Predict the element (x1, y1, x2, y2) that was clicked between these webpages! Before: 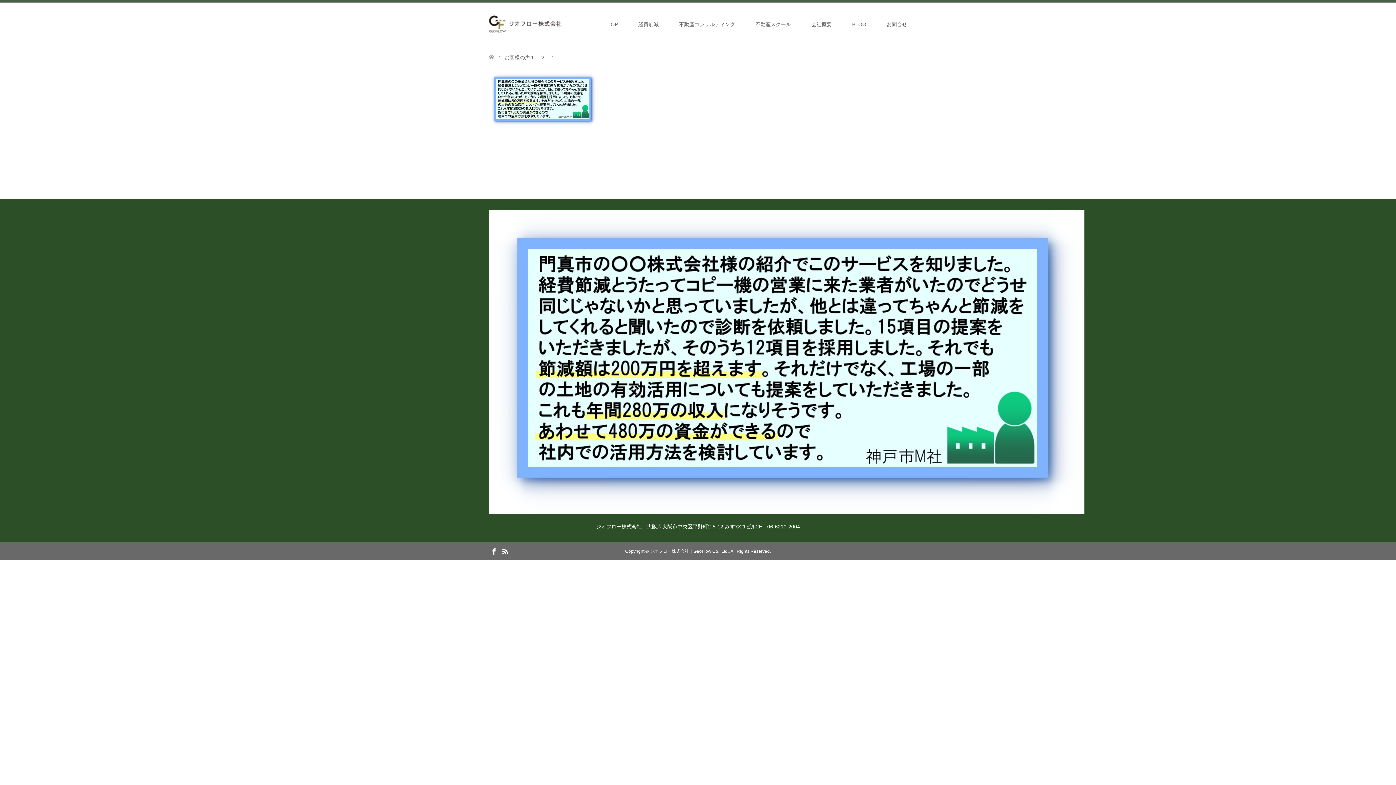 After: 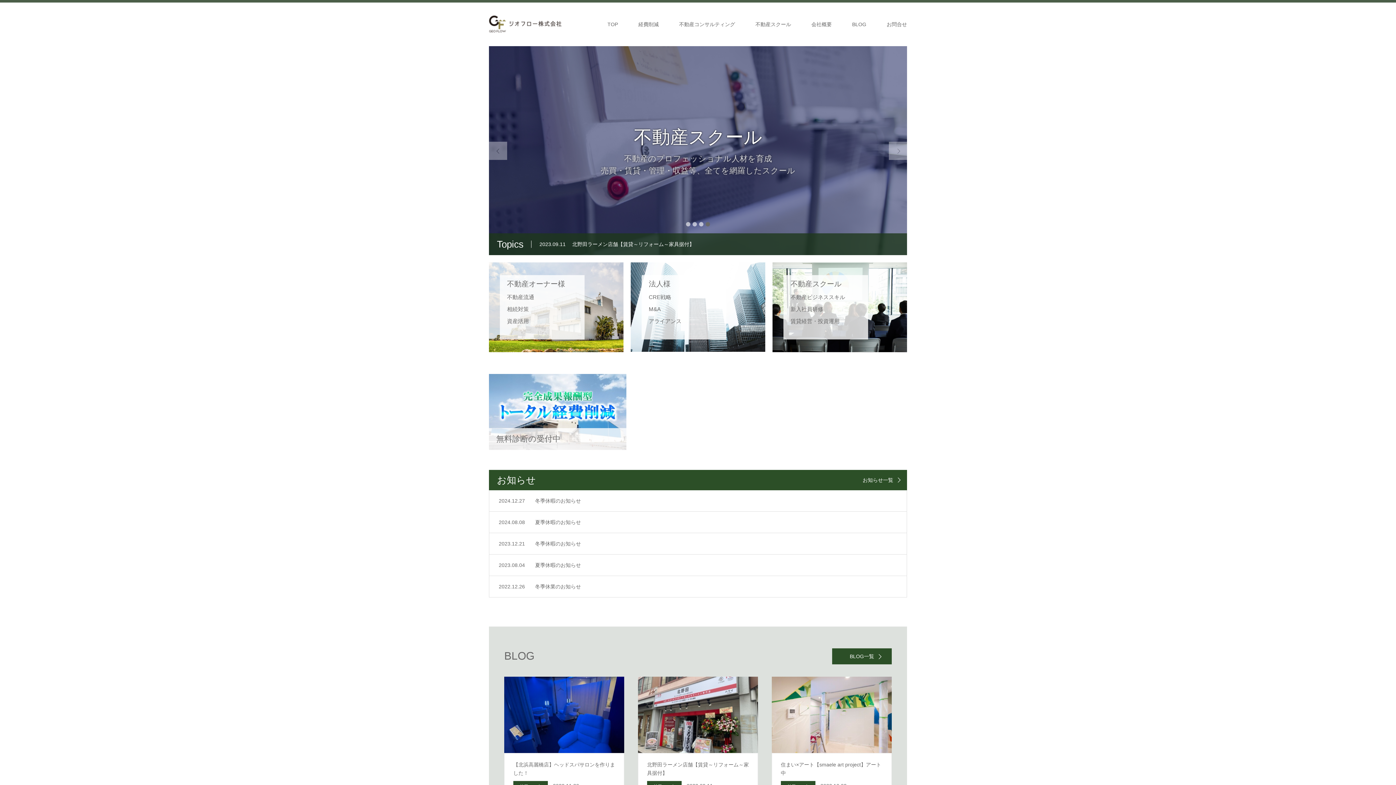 Action: label: TOP bbox: (597, 2, 628, 46)